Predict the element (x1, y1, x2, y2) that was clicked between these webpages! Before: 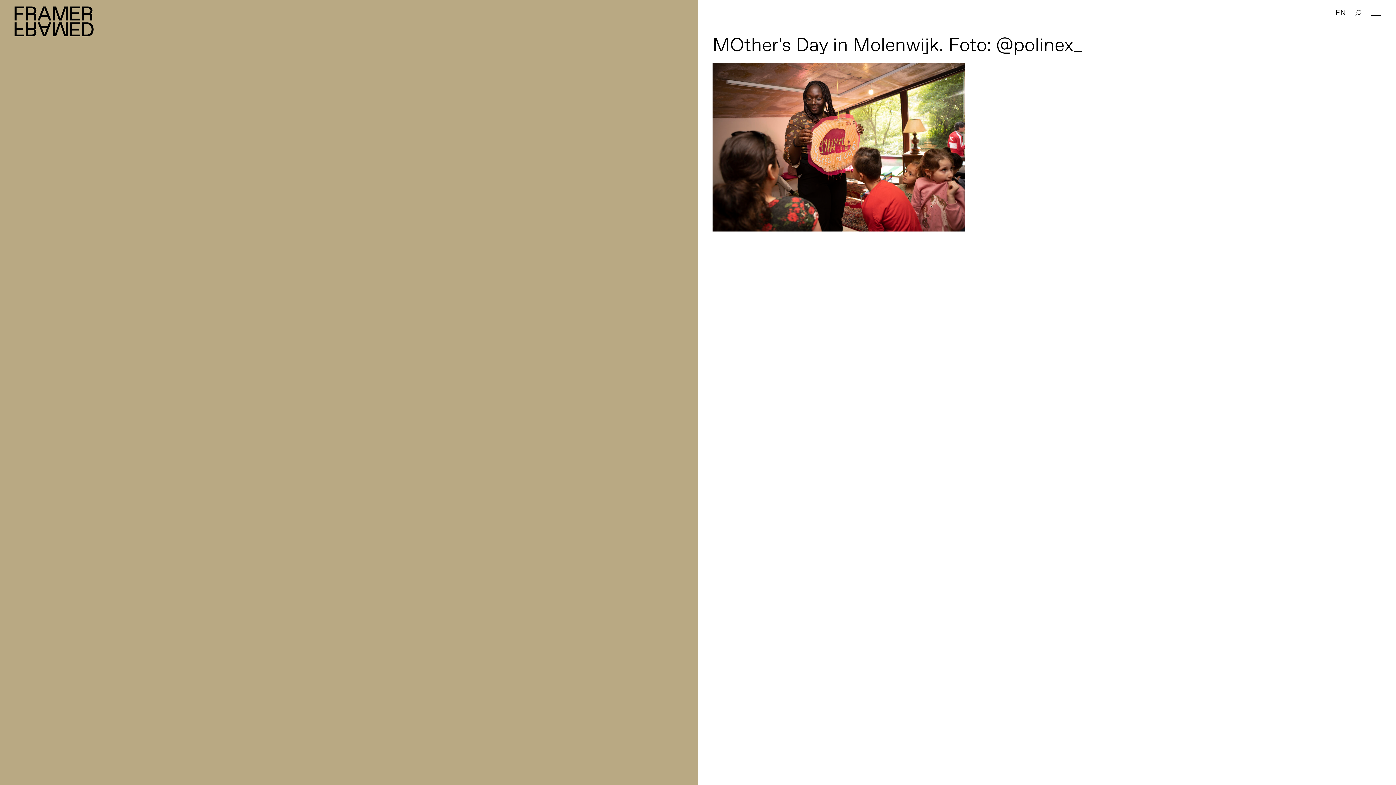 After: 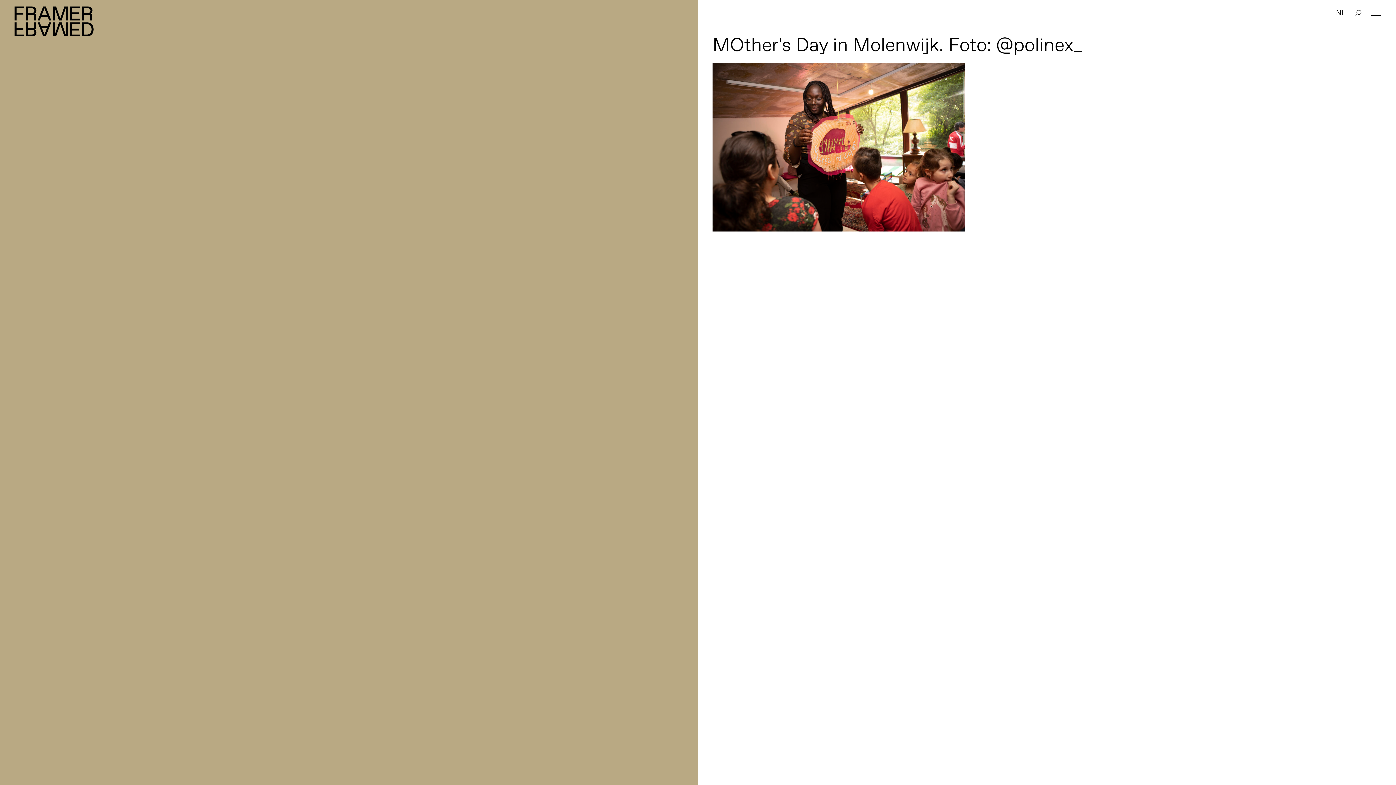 Action: label: EN bbox: (1336, 8, 1346, 17)